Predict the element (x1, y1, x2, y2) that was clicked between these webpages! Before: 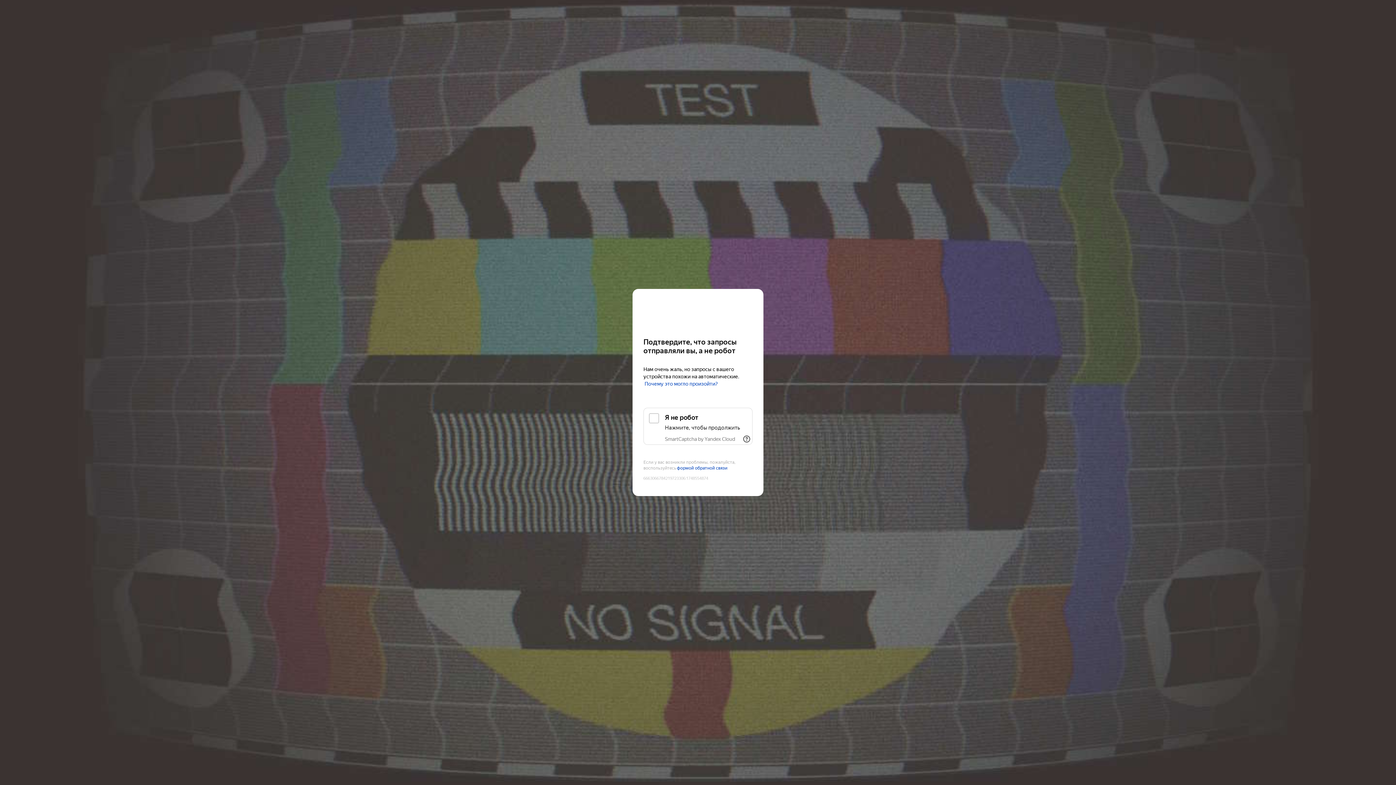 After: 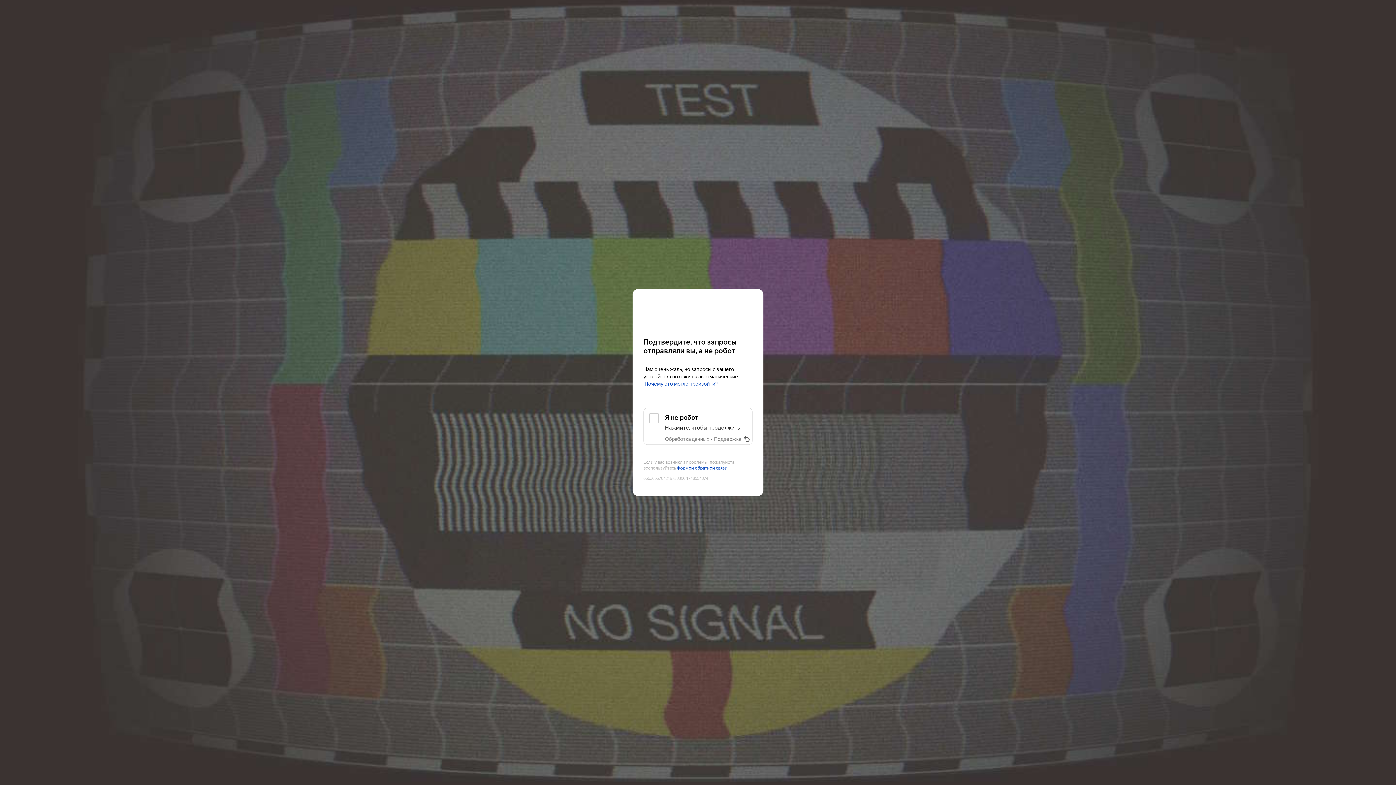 Action: bbox: (741, 433, 752, 445) label: Показать ссылки